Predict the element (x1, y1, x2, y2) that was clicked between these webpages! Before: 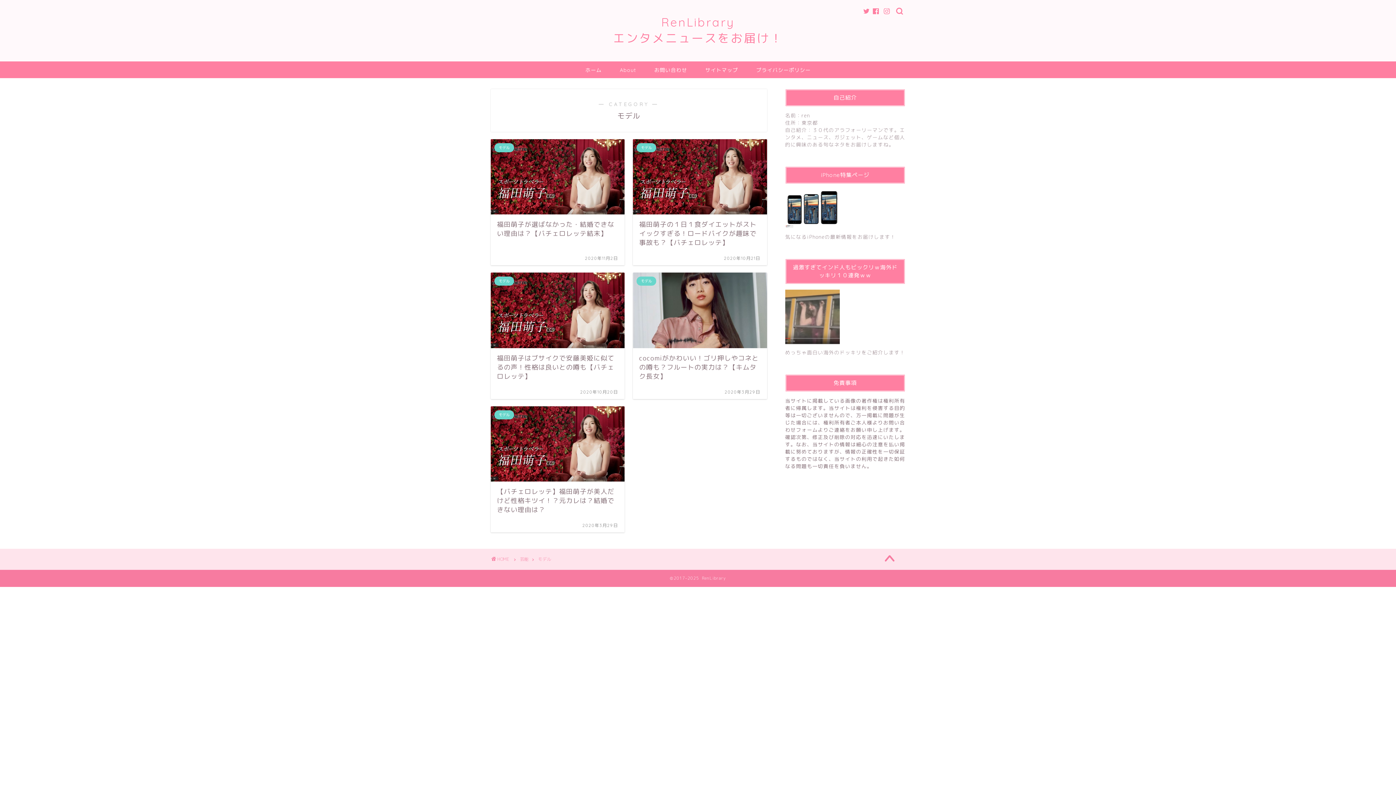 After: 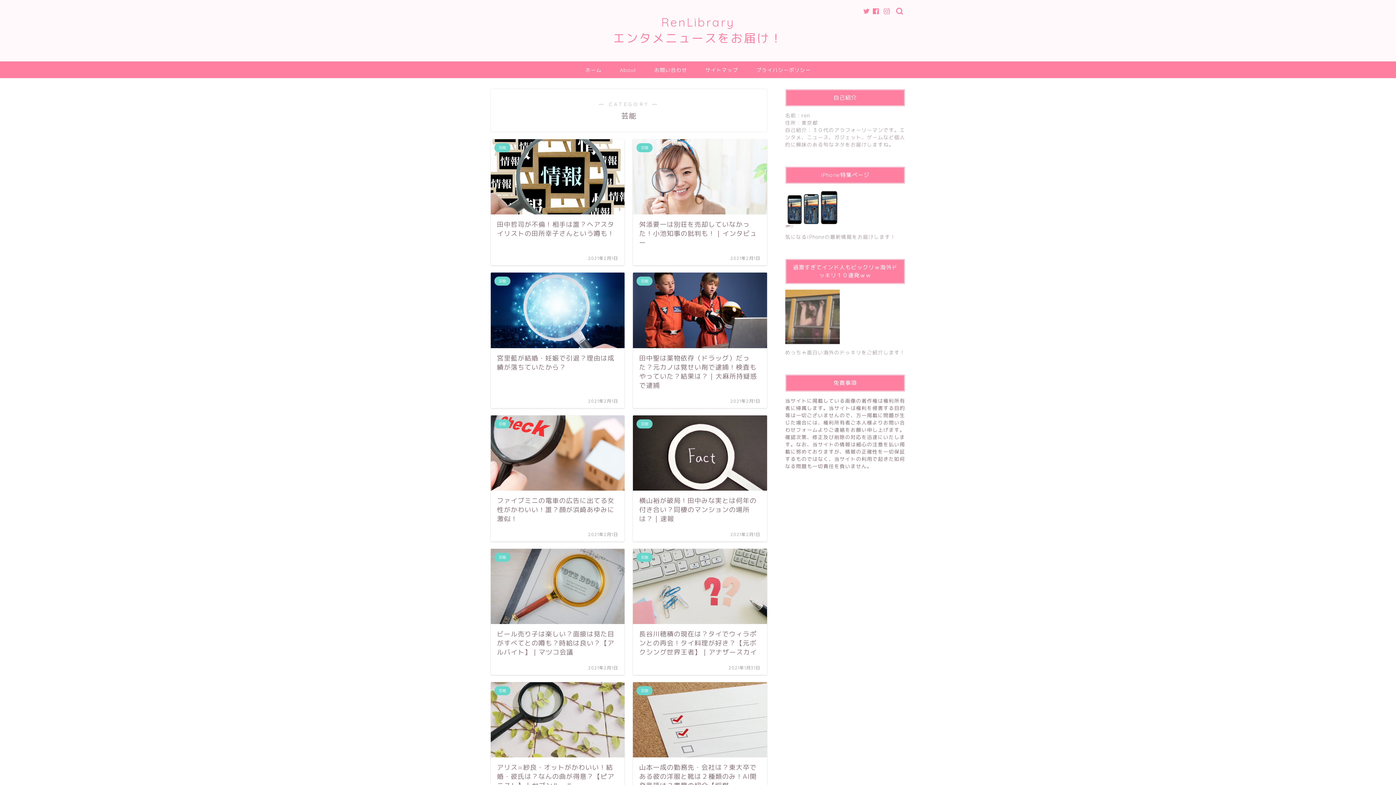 Action: label: 芸能 bbox: (520, 556, 528, 562)